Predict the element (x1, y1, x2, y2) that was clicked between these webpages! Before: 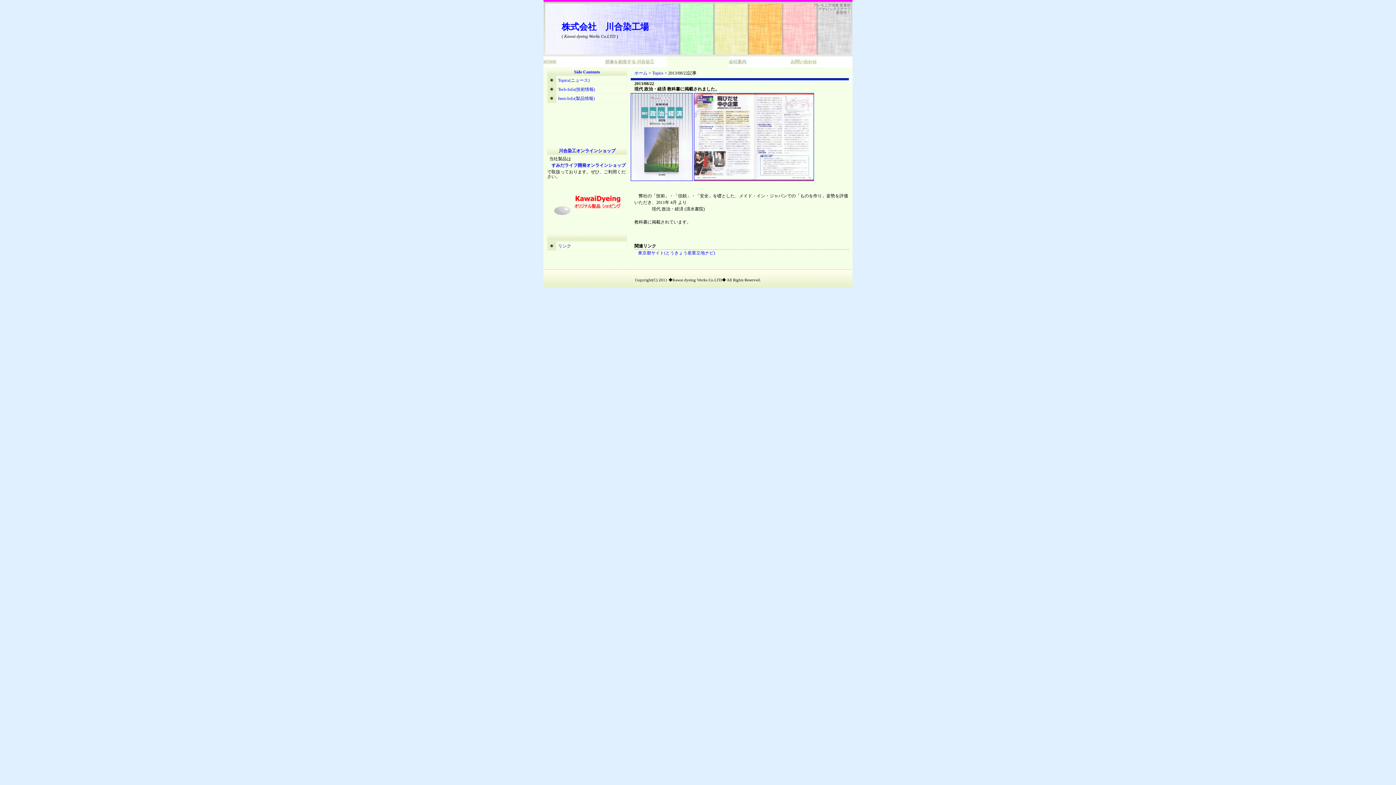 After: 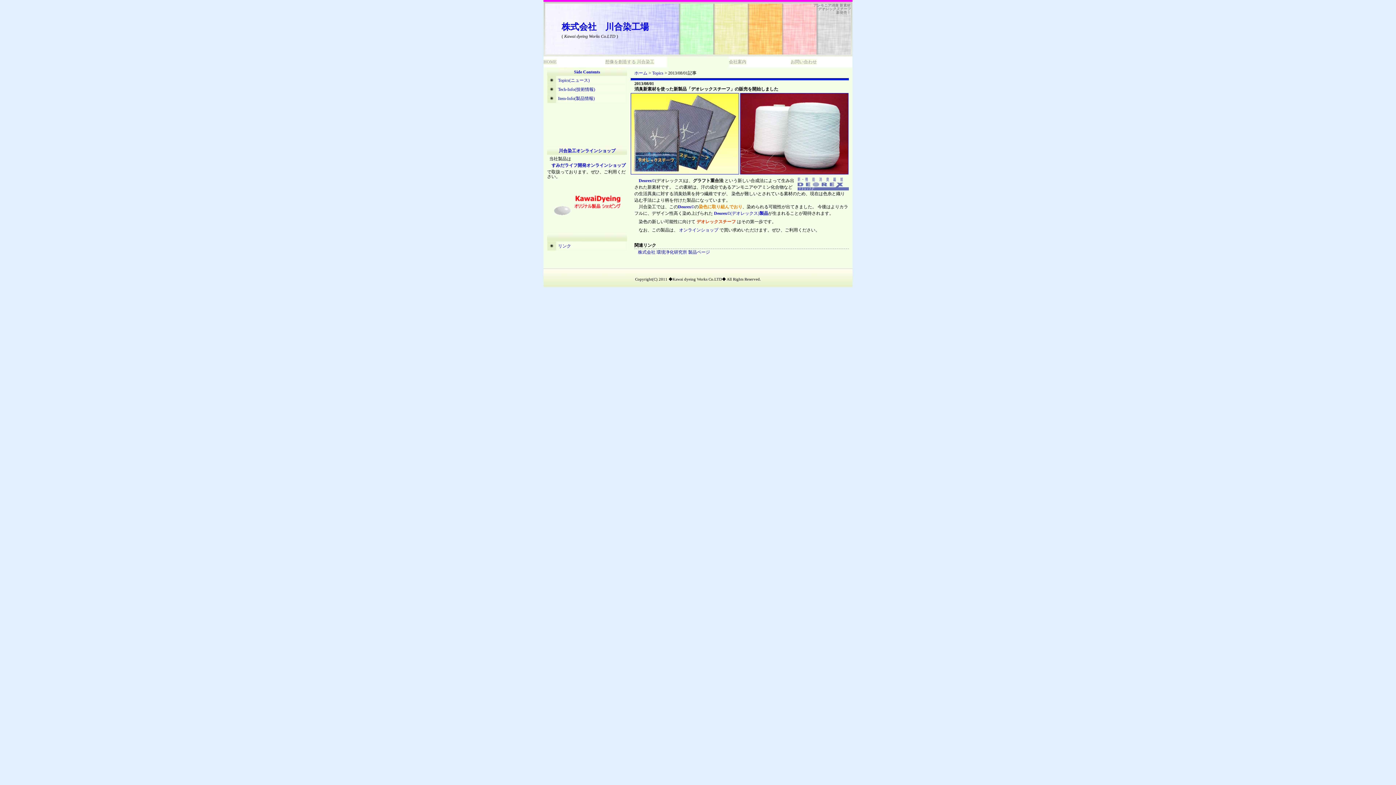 Action: bbox: (813, 3, 850, 14) label: アンモニア消臭 新素材
デオレックスチーフ
新発売！